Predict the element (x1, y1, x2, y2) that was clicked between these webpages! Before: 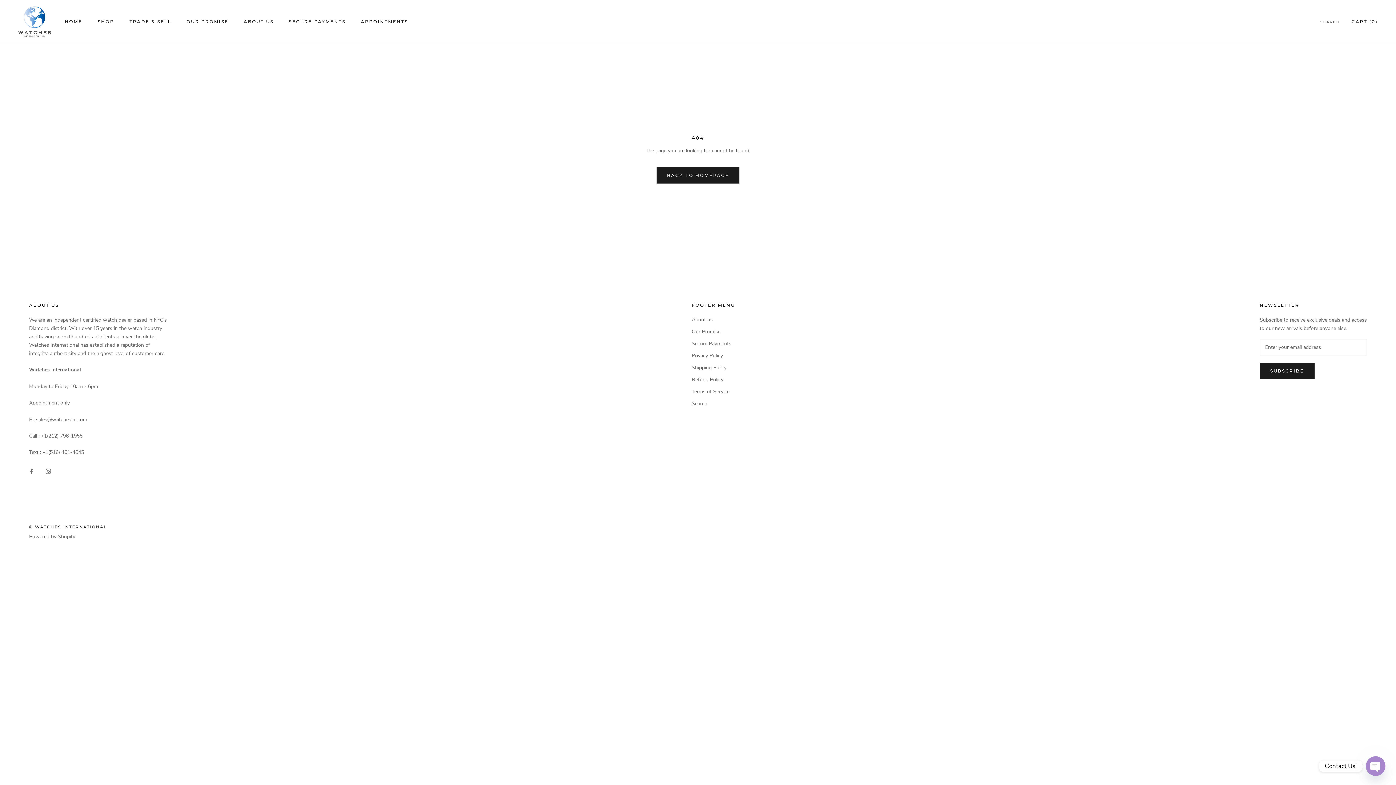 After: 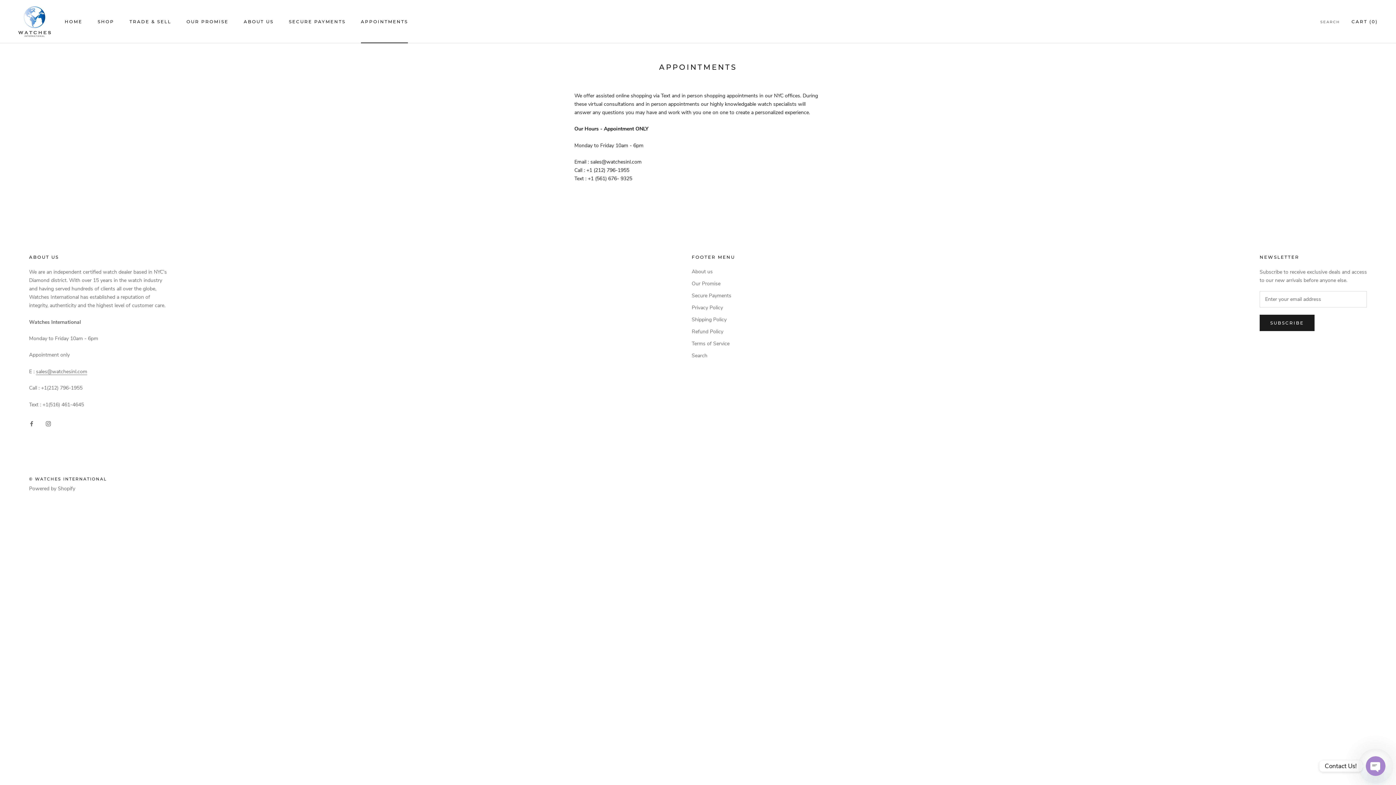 Action: label: APPOINTMENTS
APPOINTMENTS bbox: (360, 18, 408, 24)